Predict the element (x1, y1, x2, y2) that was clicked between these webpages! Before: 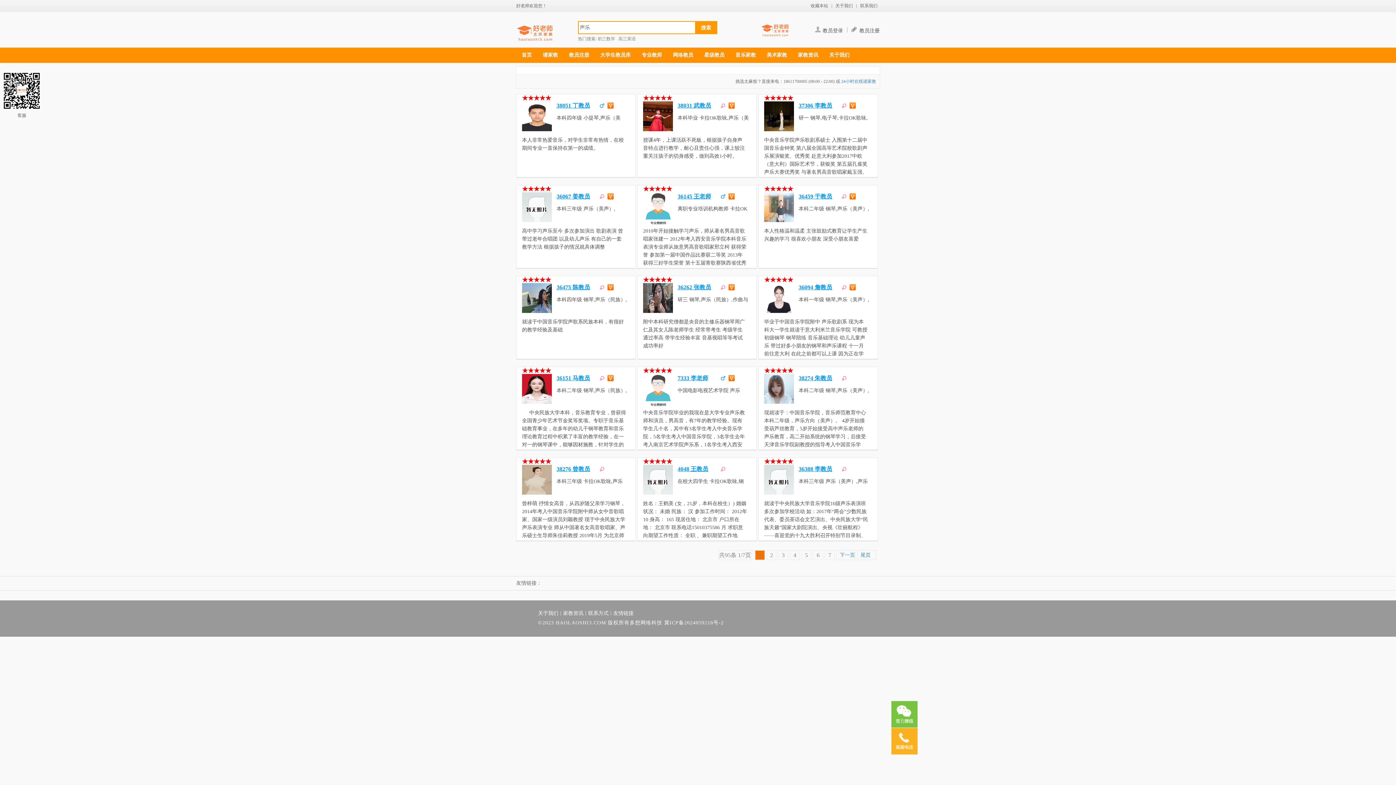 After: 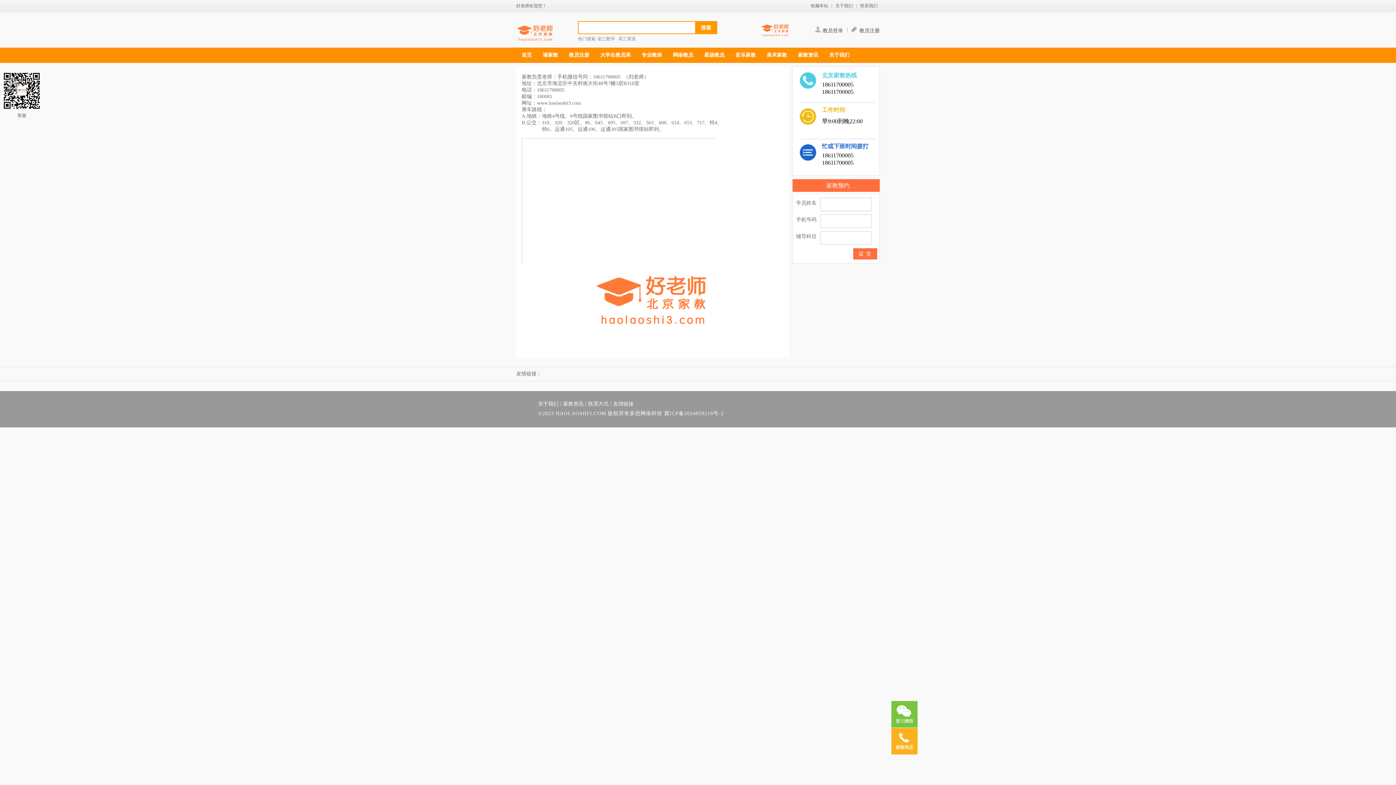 Action: label: 联系我们 bbox: (860, 3, 877, 8)